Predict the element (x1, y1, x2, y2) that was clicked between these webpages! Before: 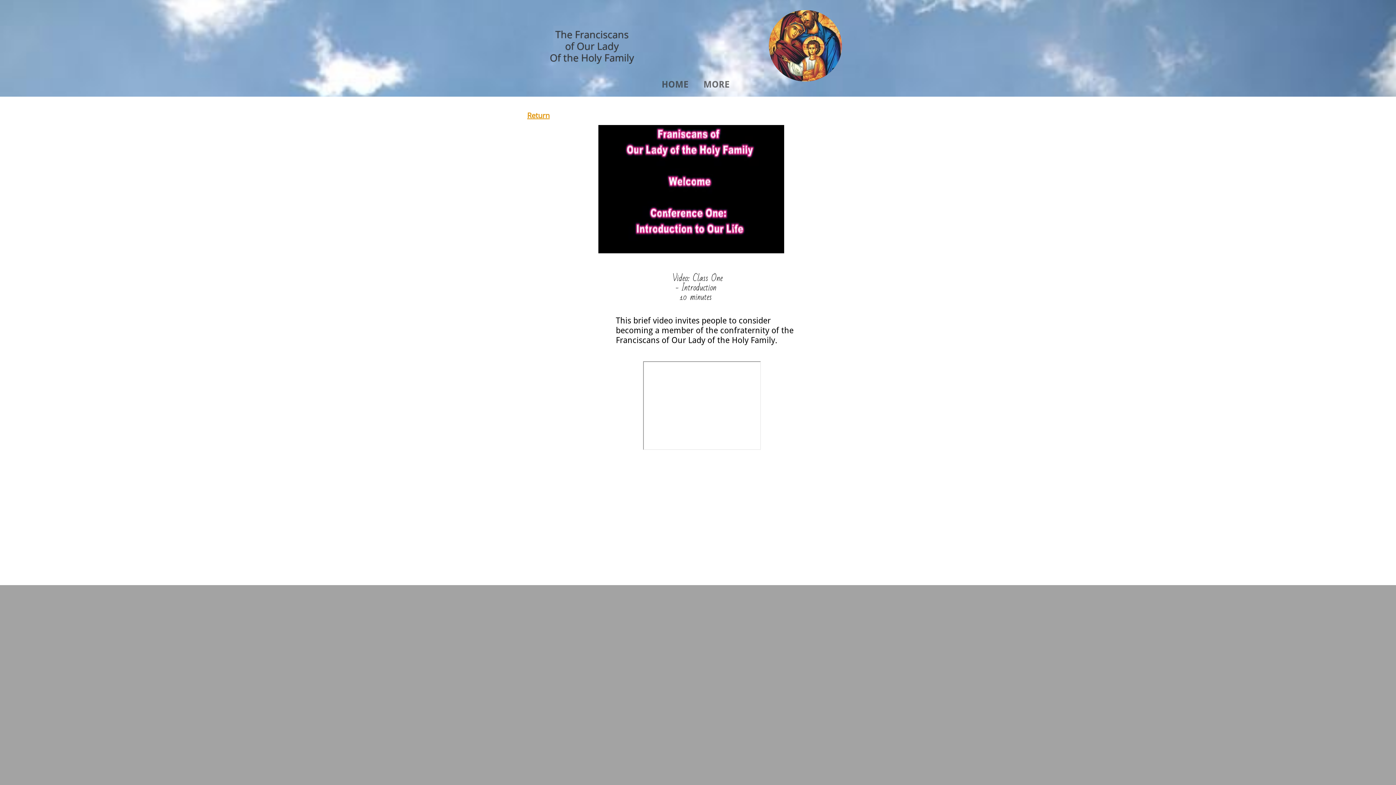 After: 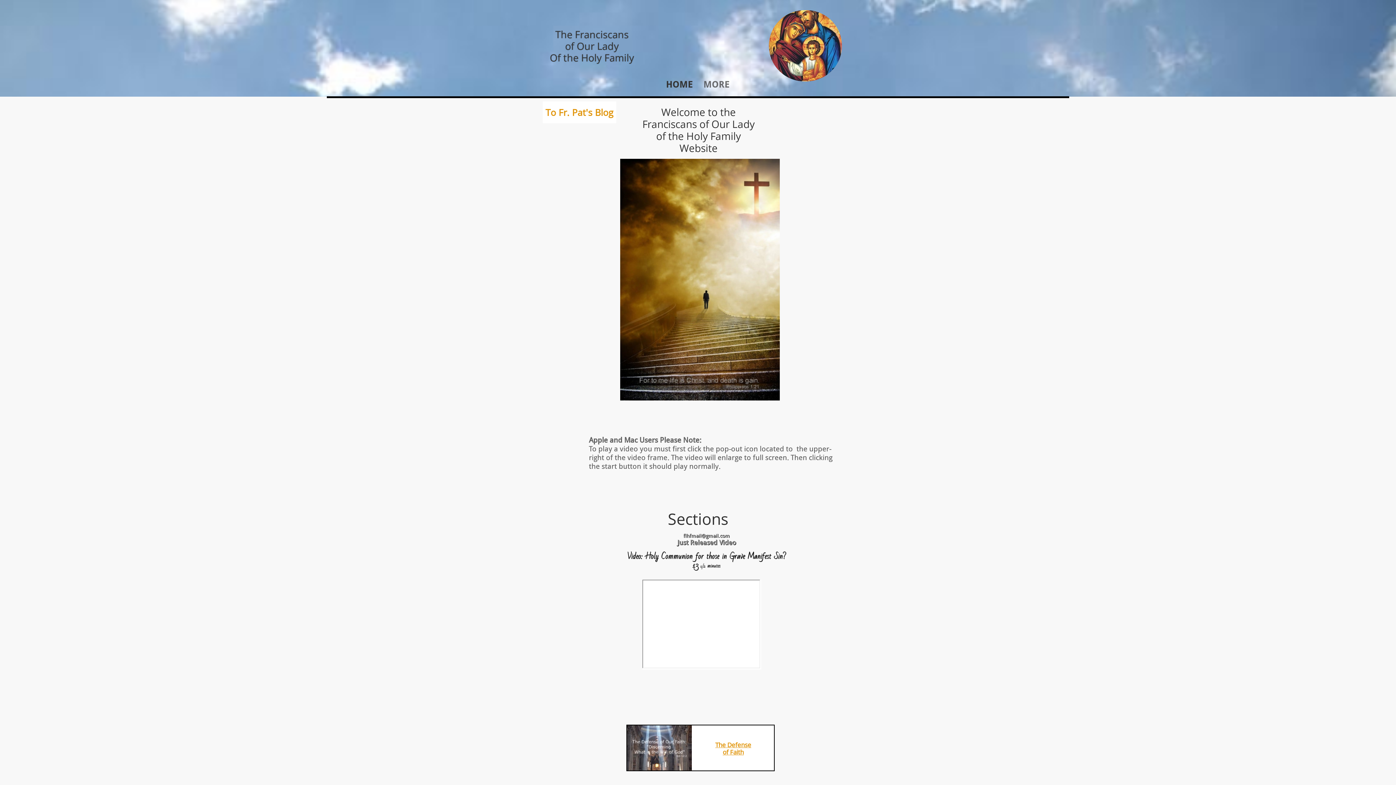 Action: label: HOME bbox: (661, 76, 700, 92)